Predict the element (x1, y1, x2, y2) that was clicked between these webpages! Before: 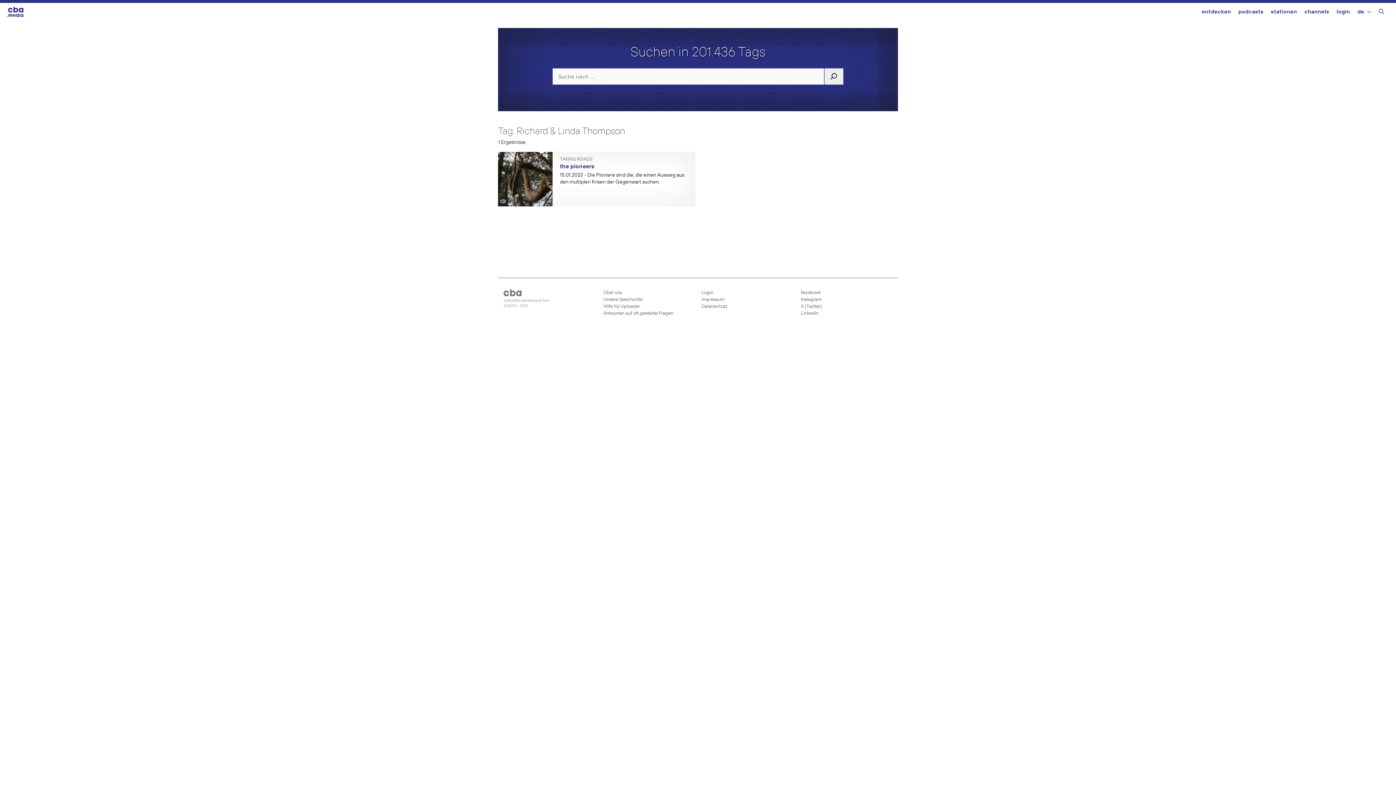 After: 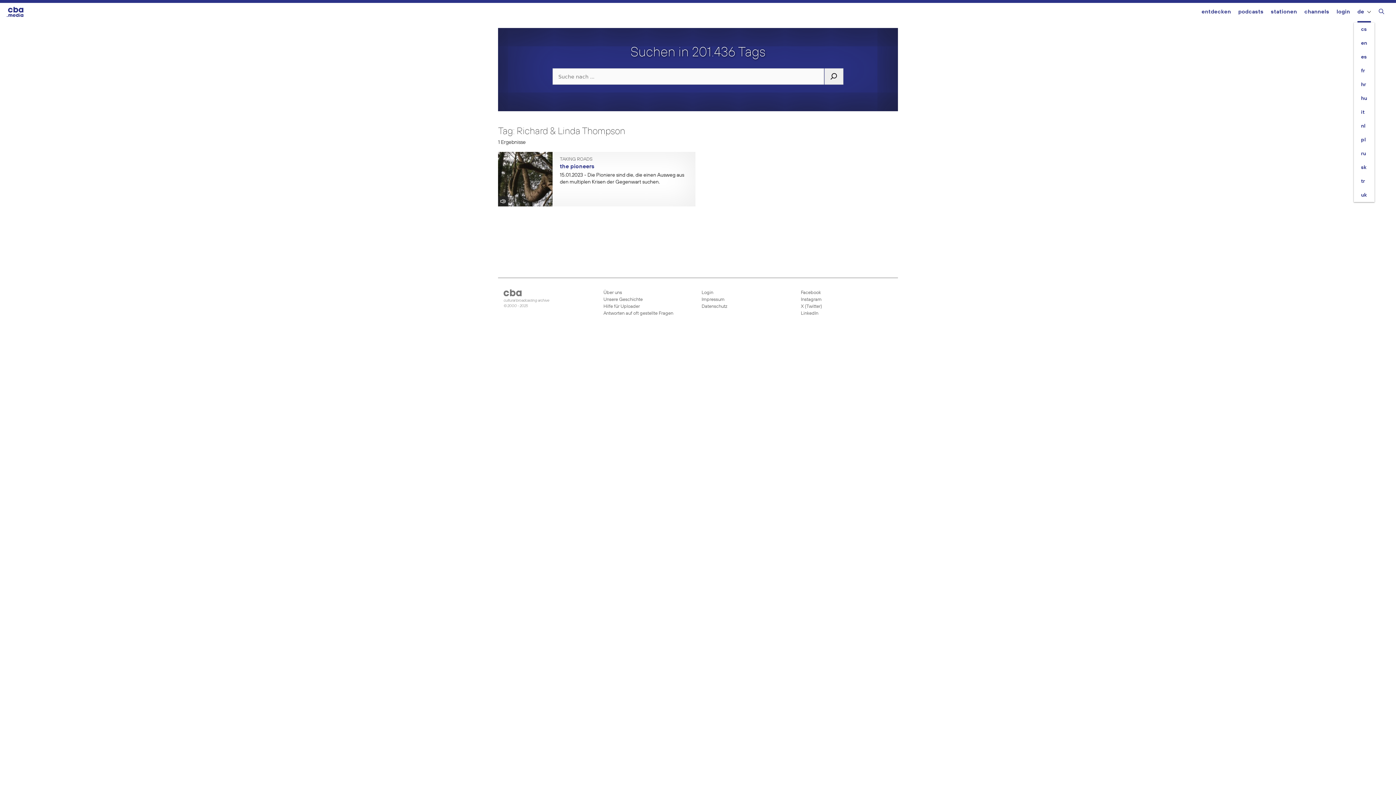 Action: label: de bbox: (1357, 2, 1371, 22)